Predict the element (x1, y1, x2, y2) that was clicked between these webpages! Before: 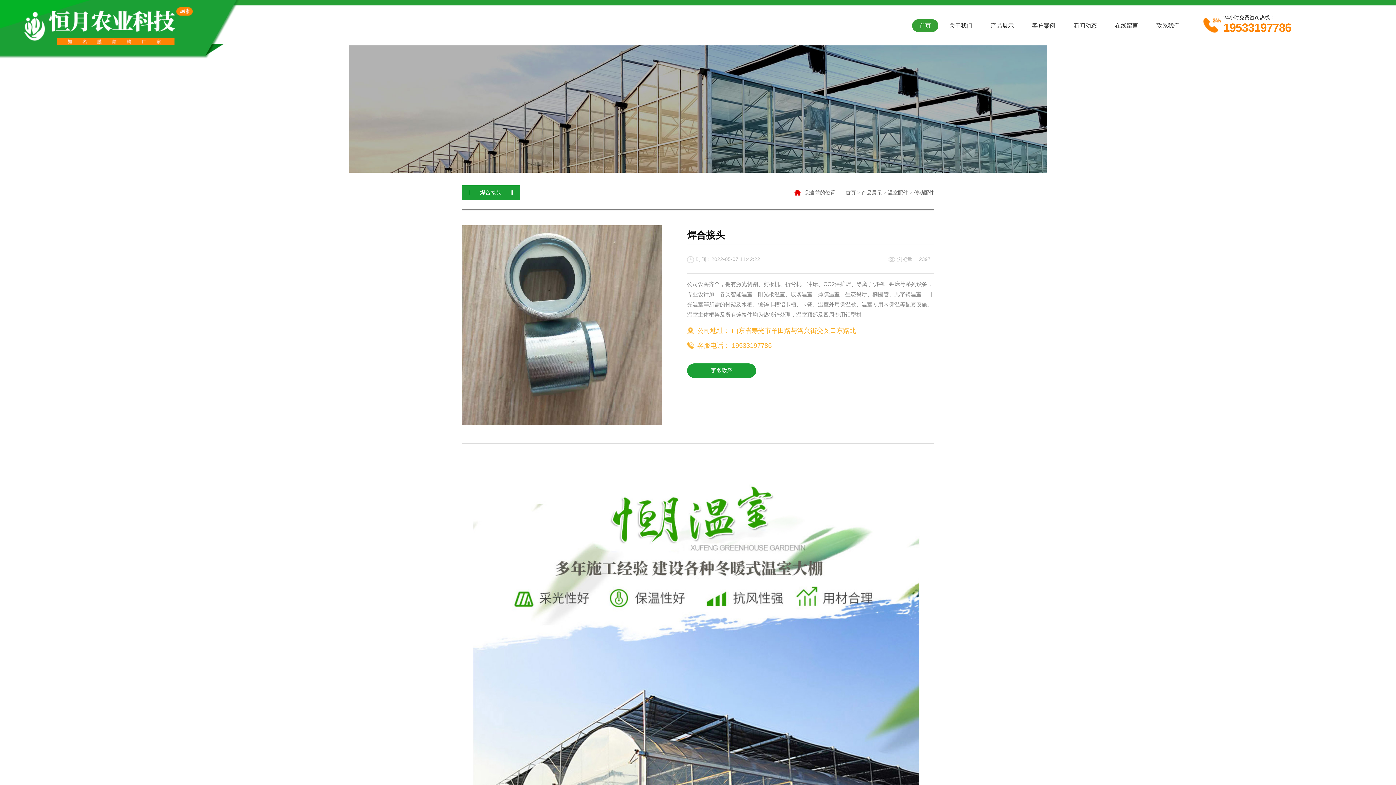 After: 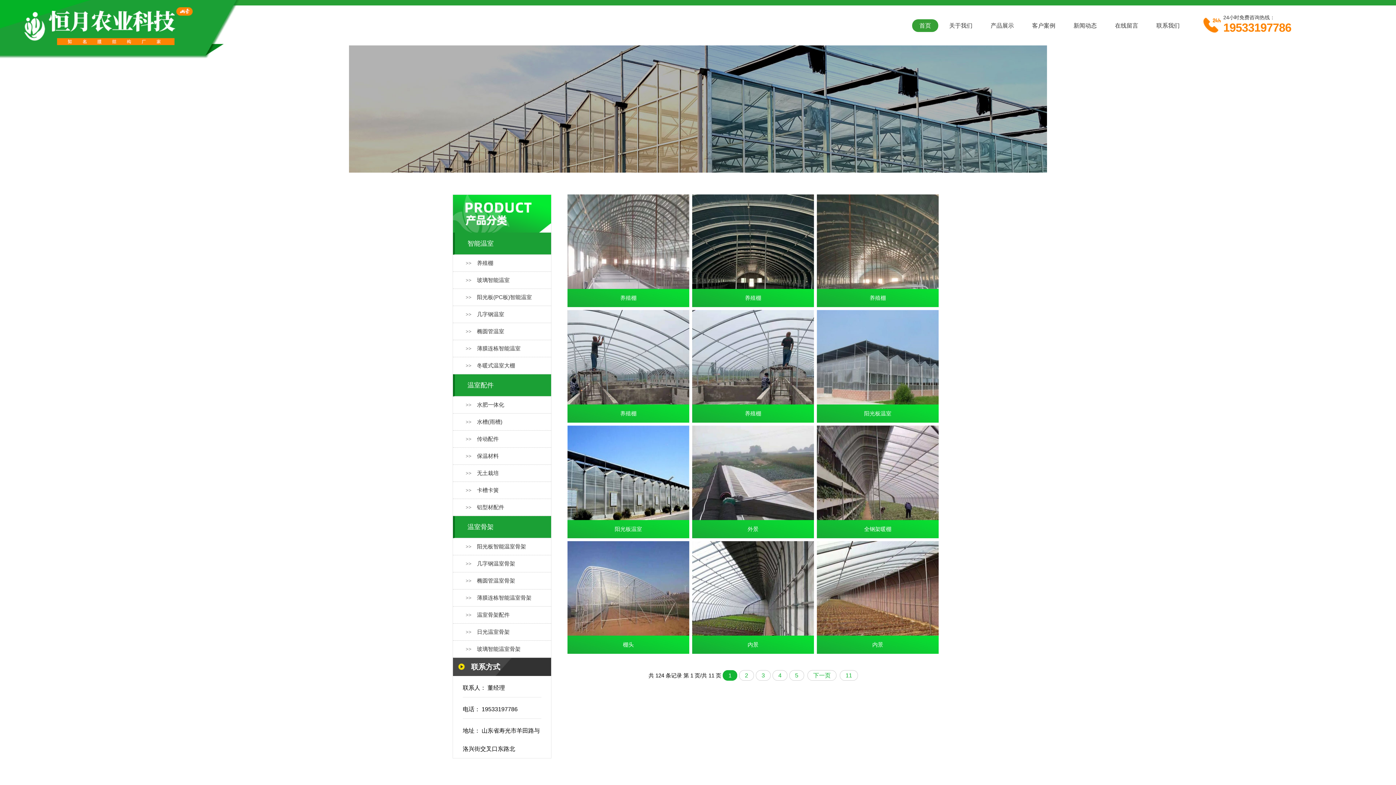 Action: label: 产品展示 bbox: (861, 180, 882, 205)